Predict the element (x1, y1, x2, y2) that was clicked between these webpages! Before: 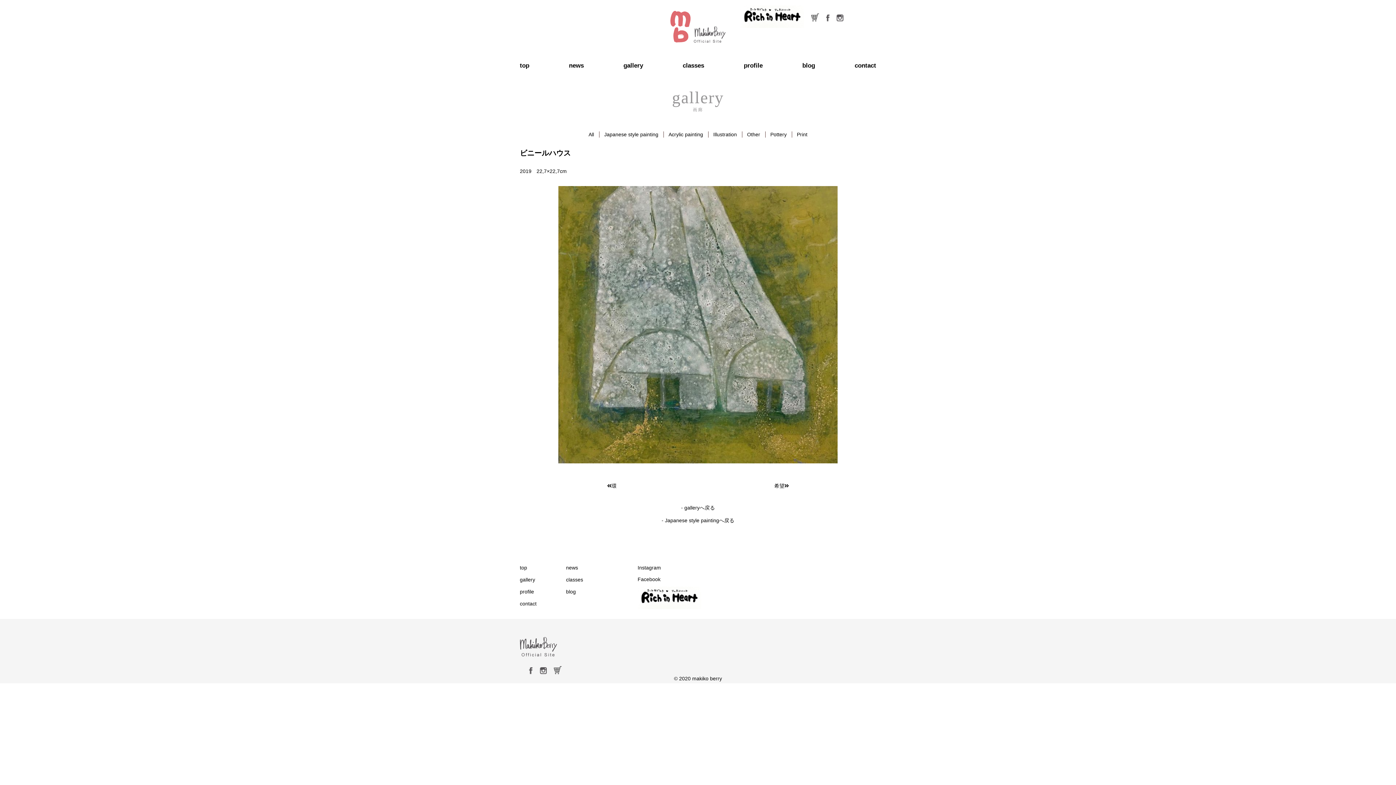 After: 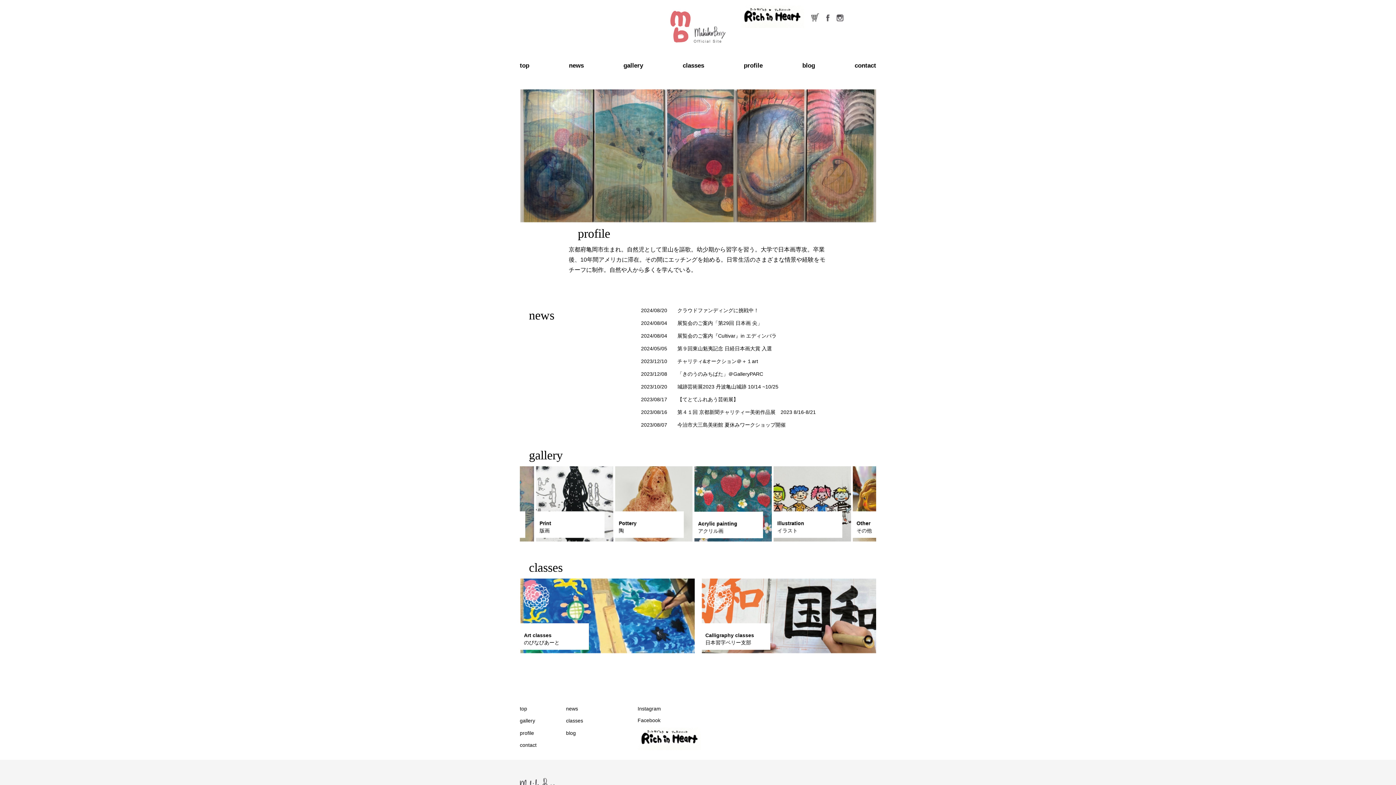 Action: bbox: (670, 36, 725, 42)